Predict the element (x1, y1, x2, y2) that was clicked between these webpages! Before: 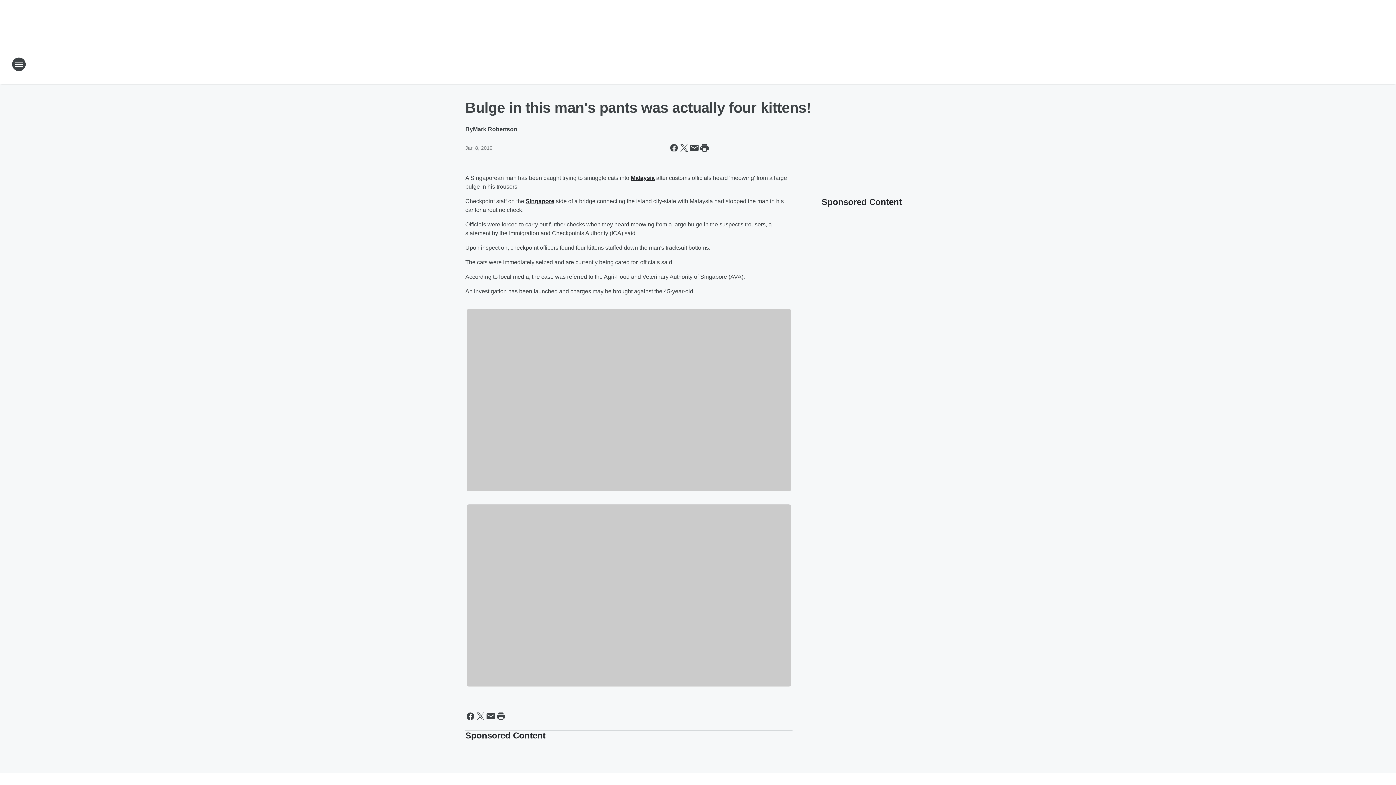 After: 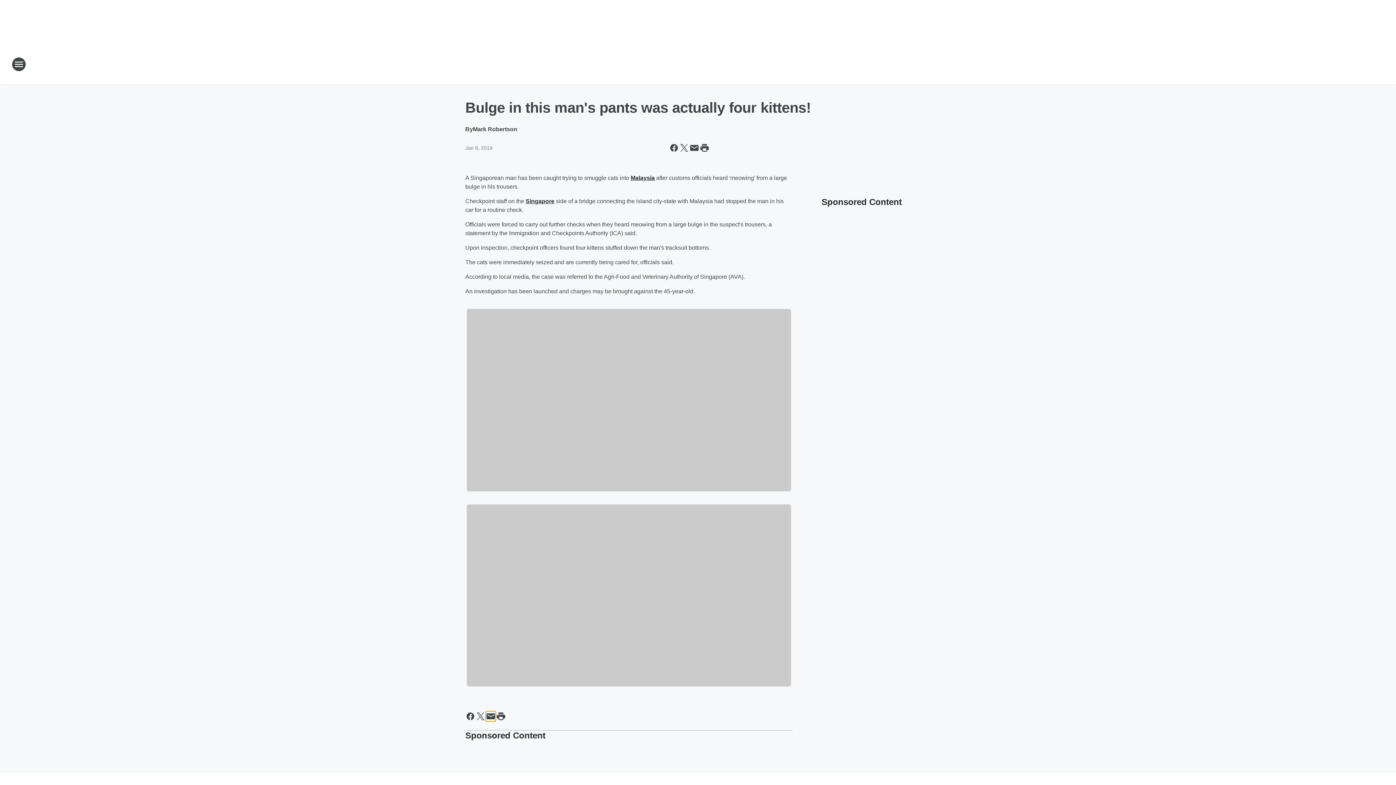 Action: bbox: (485, 711, 496, 721) label: Share this page in Email